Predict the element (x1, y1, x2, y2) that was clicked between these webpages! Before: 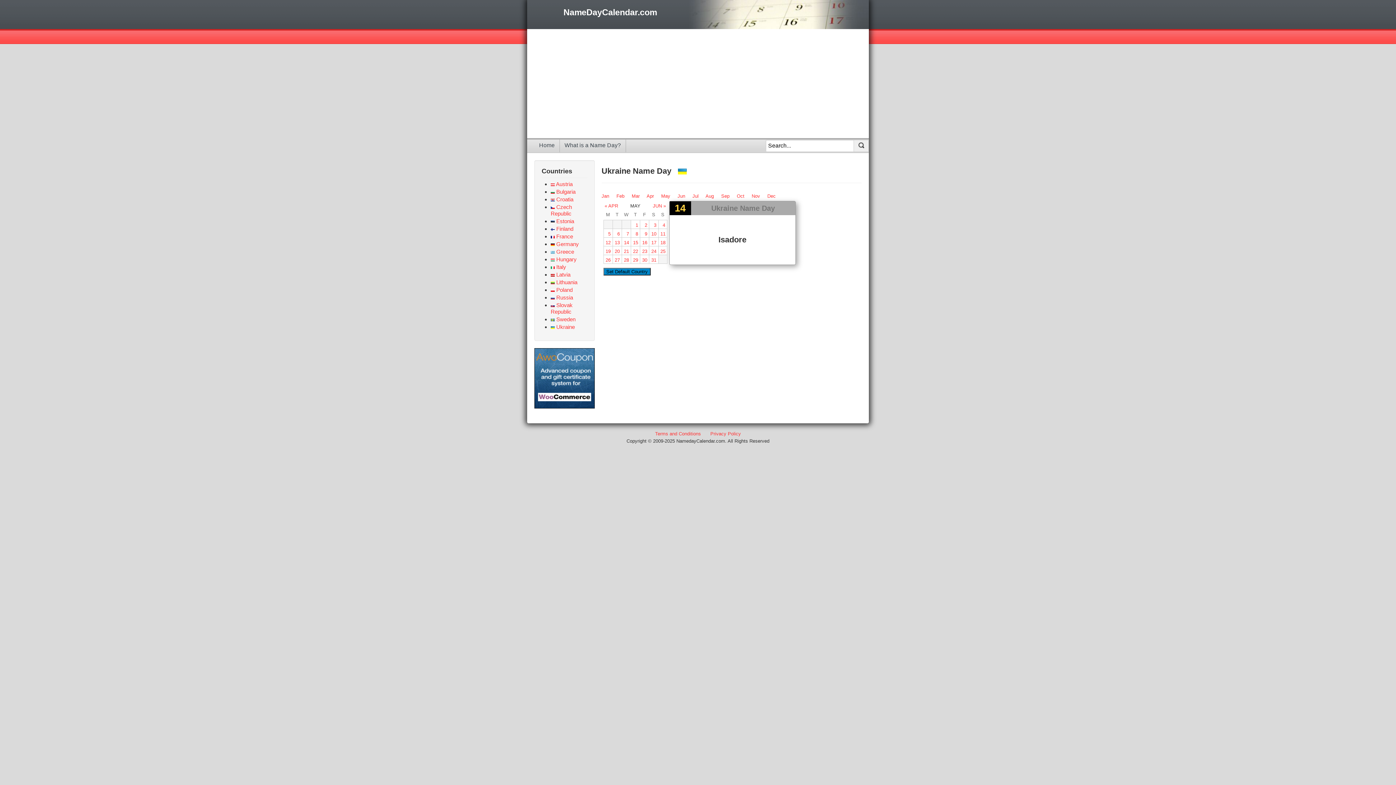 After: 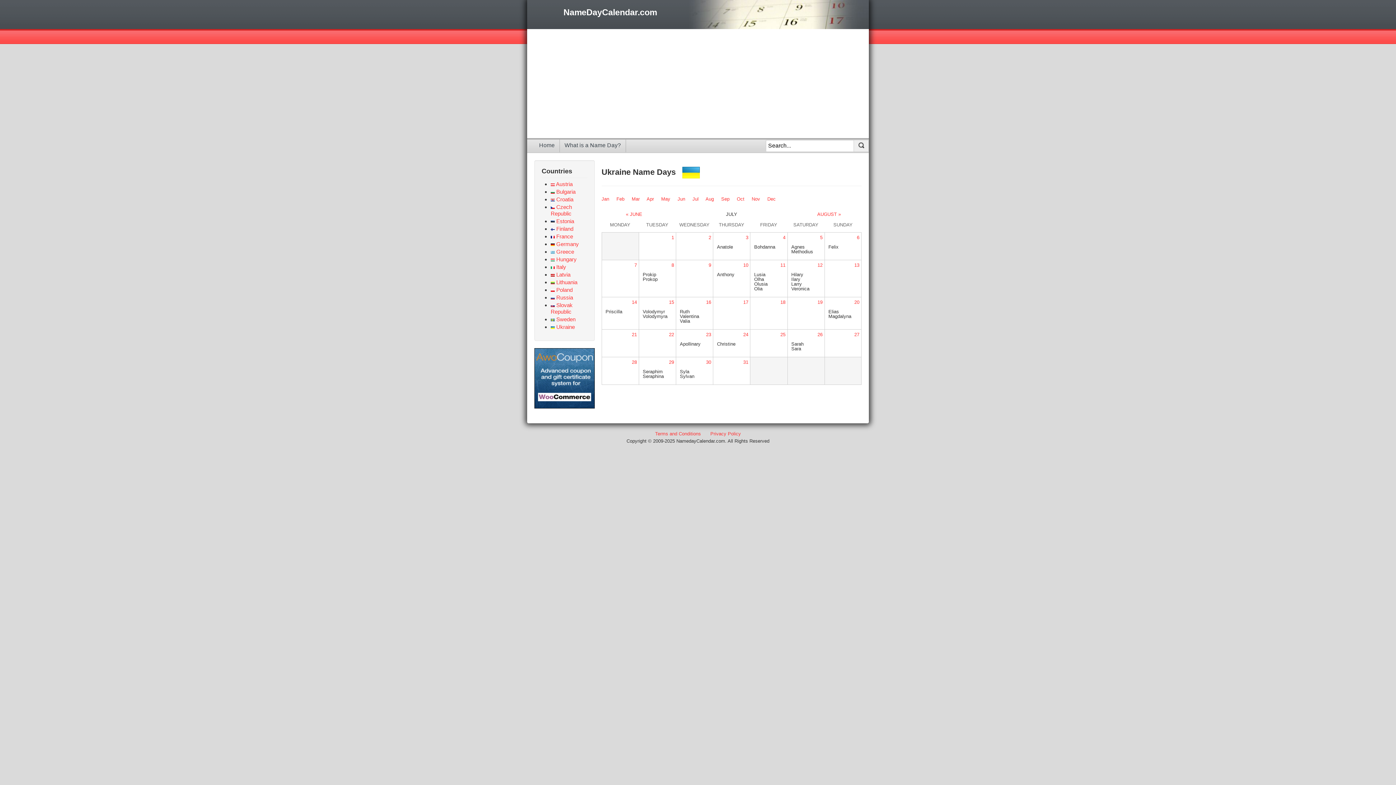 Action: label: Jul bbox: (692, 193, 698, 198)